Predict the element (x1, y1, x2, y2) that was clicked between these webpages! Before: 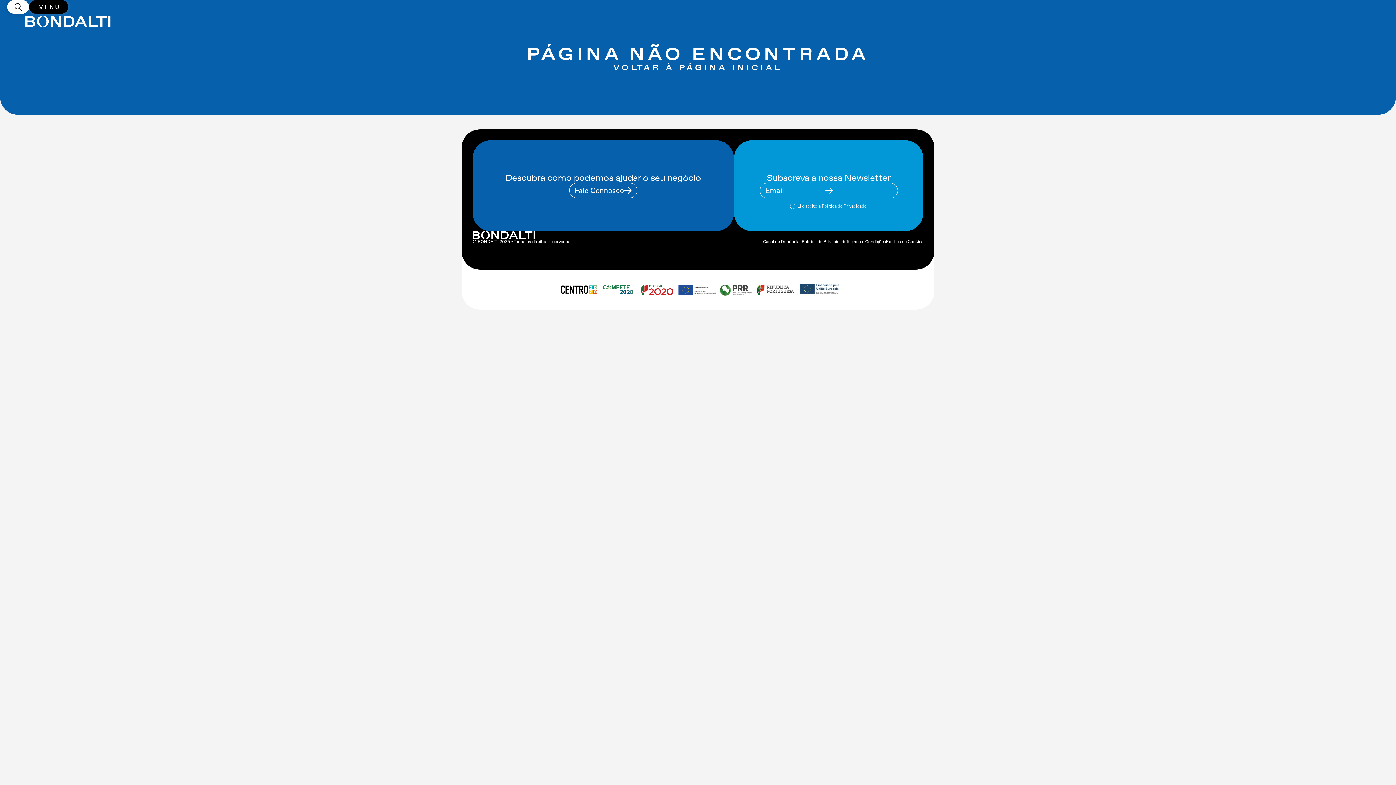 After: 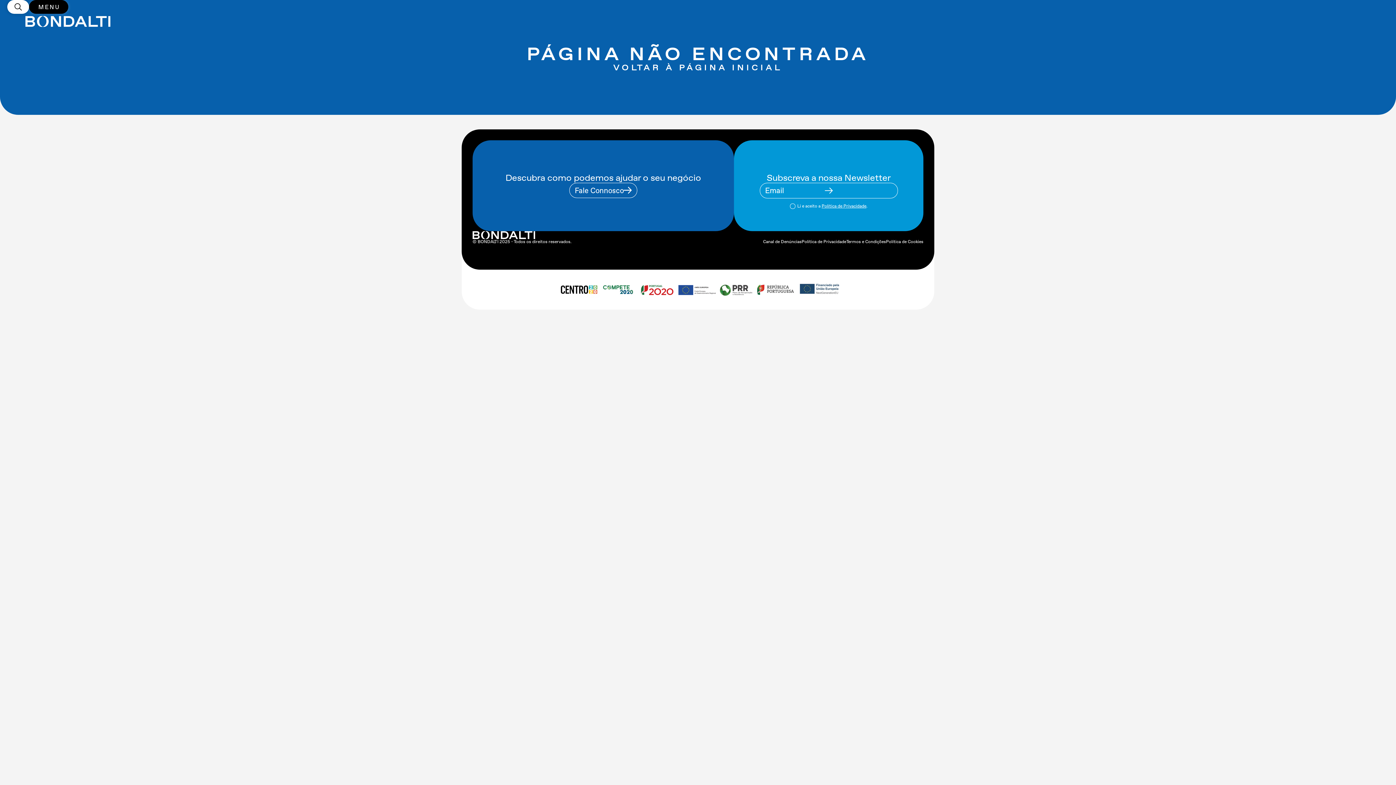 Action: bbox: (717, 283, 839, 296)